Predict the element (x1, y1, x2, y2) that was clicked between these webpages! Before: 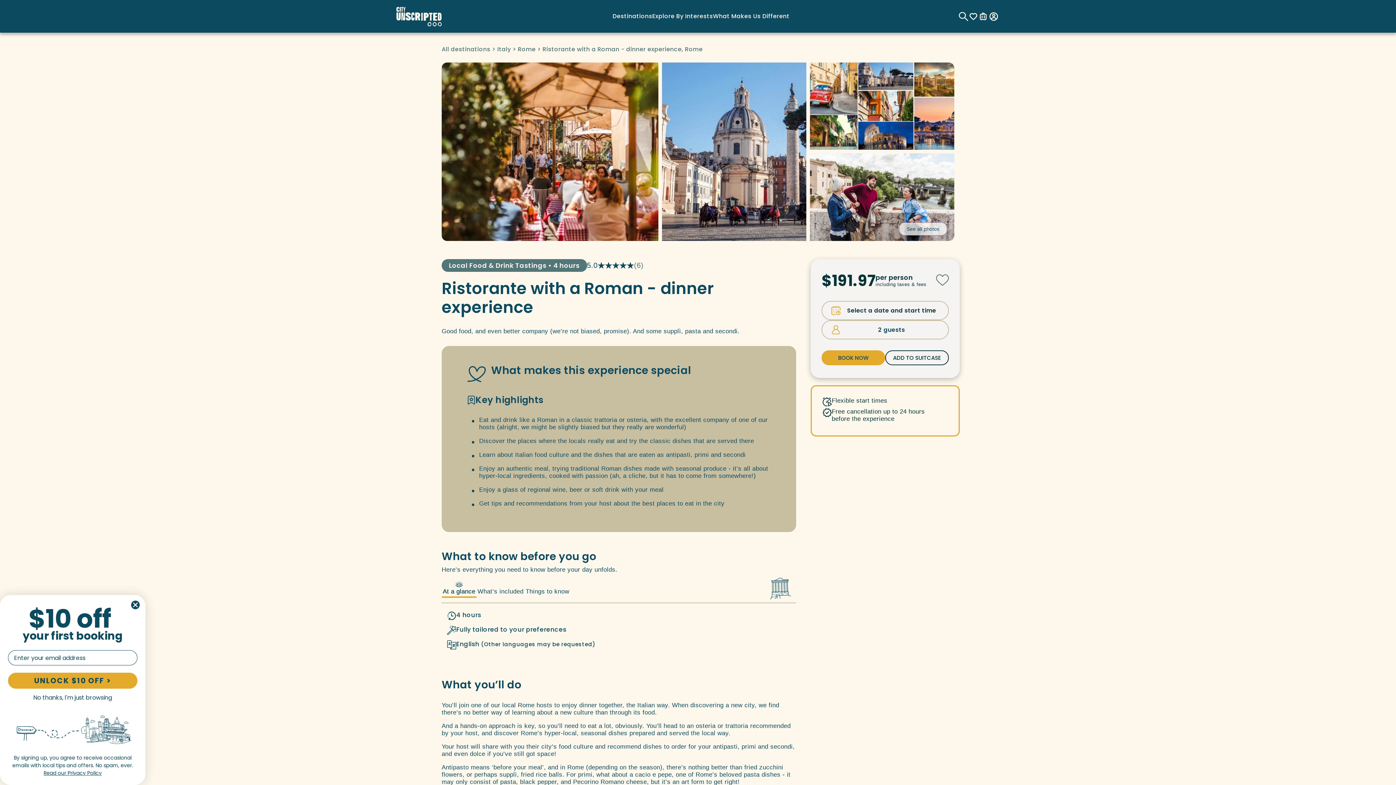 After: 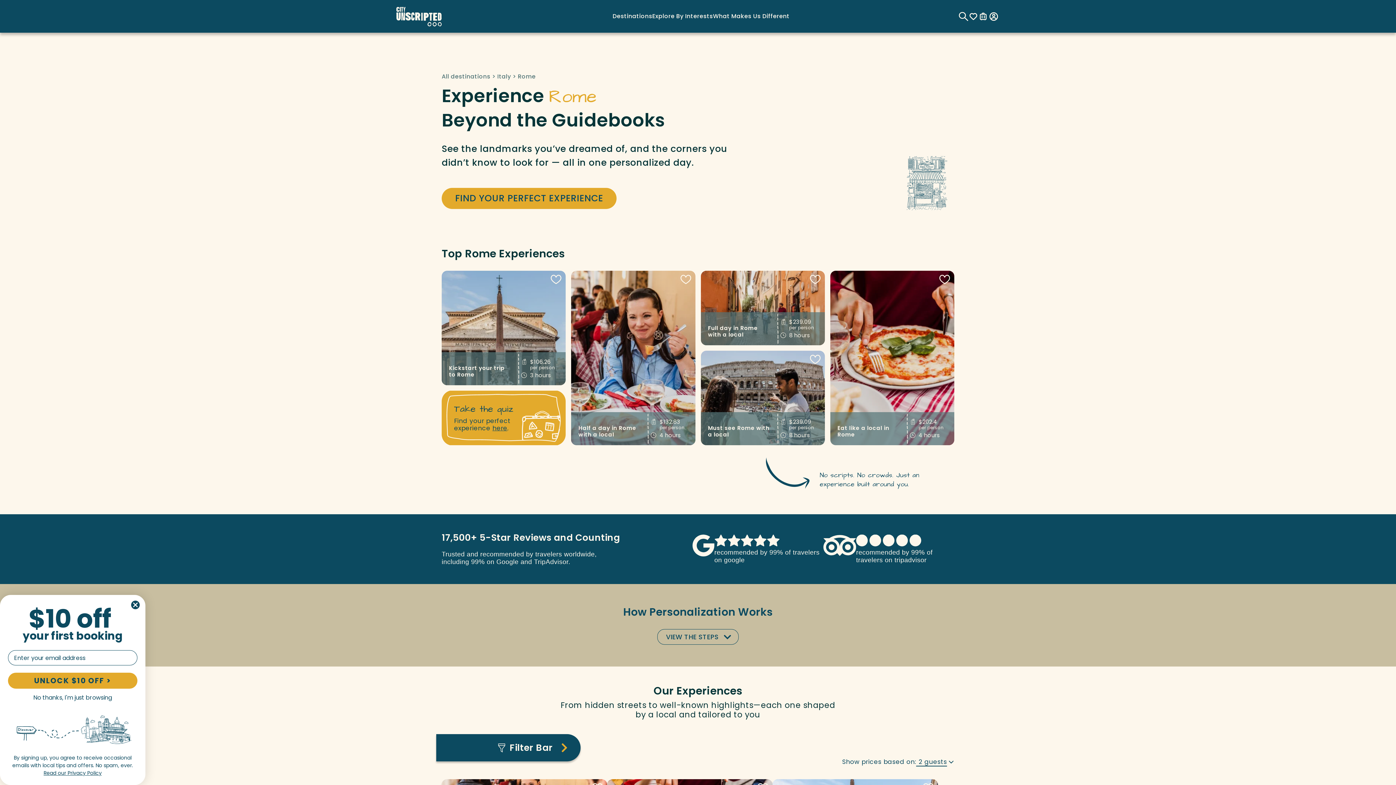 Action: label: Rome  bbox: (518, 45, 537, 53)